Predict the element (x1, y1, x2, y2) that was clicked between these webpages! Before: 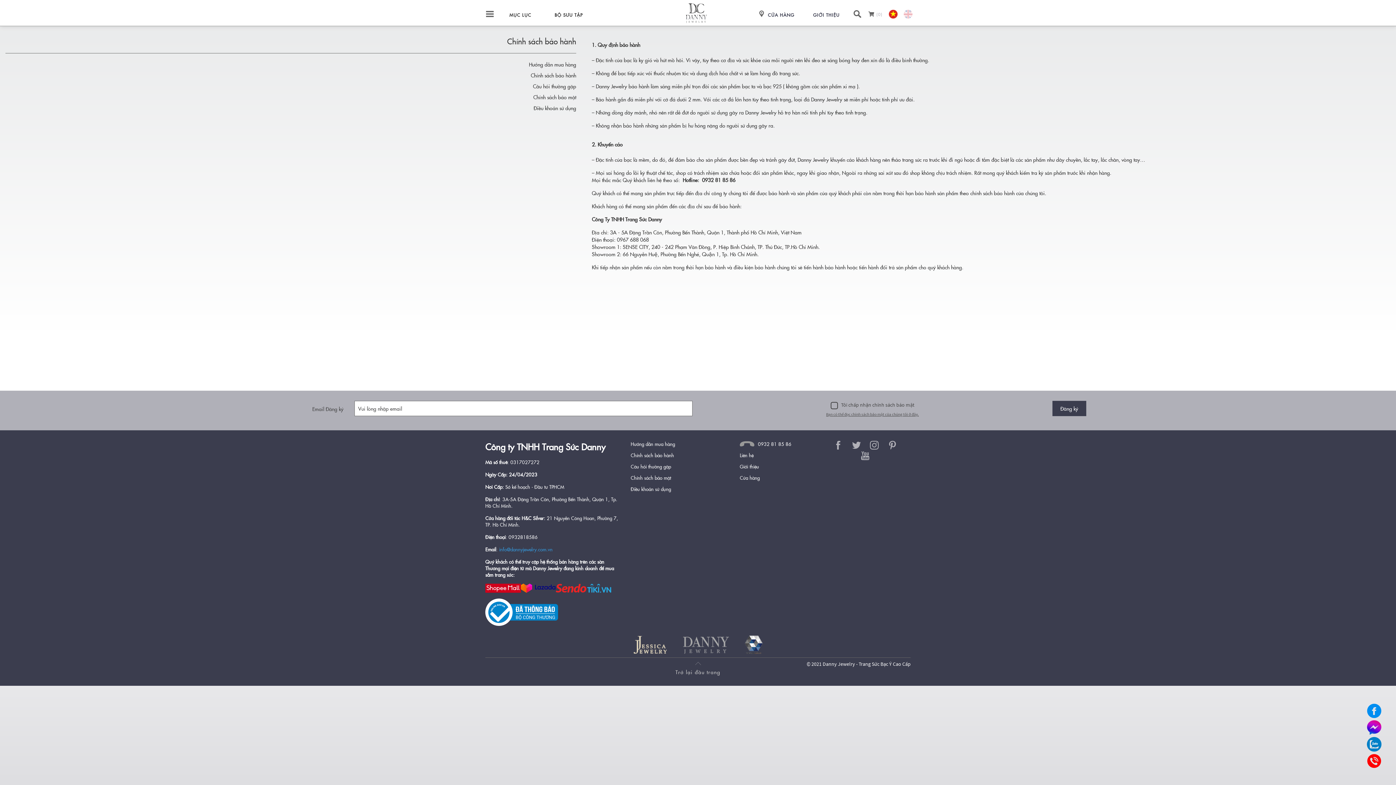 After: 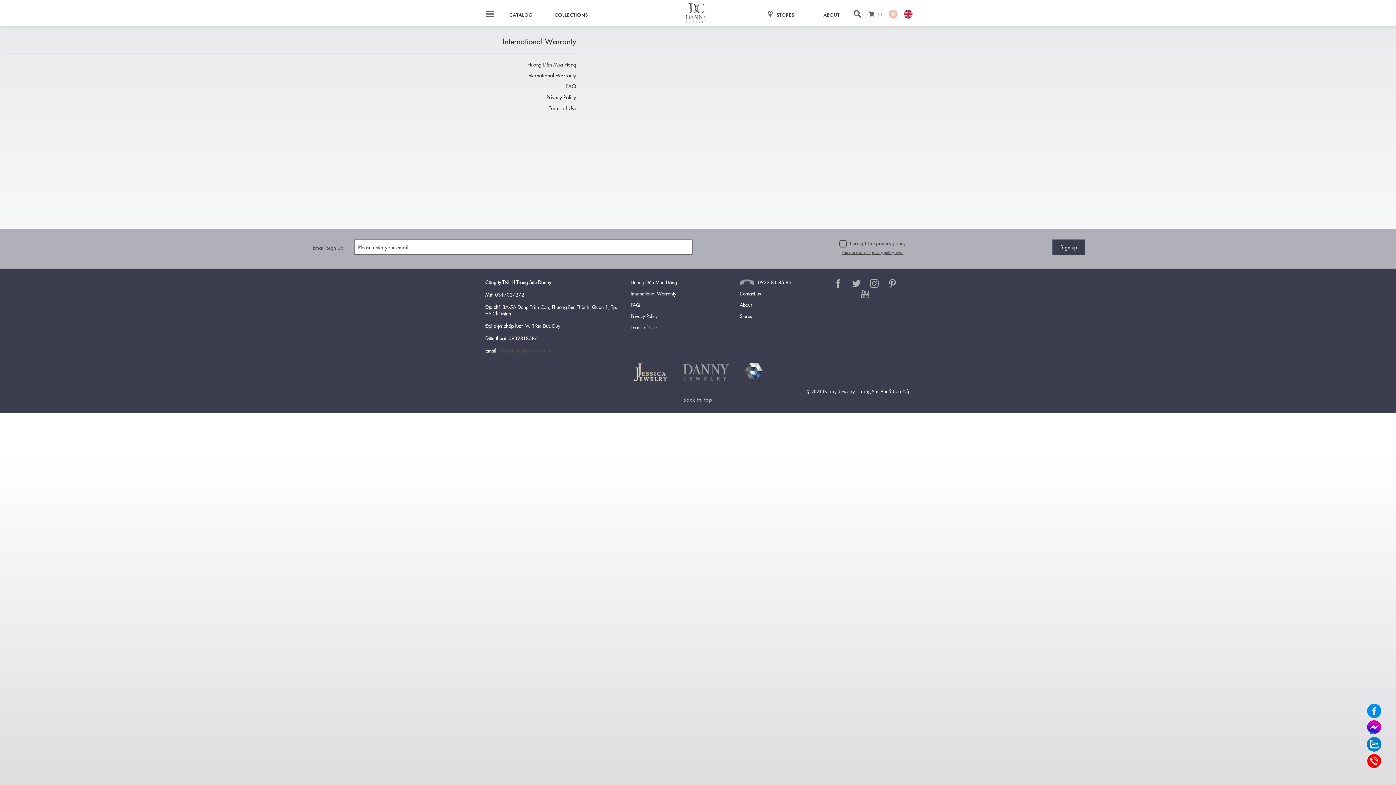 Action: bbox: (901, 11, 914, 18)